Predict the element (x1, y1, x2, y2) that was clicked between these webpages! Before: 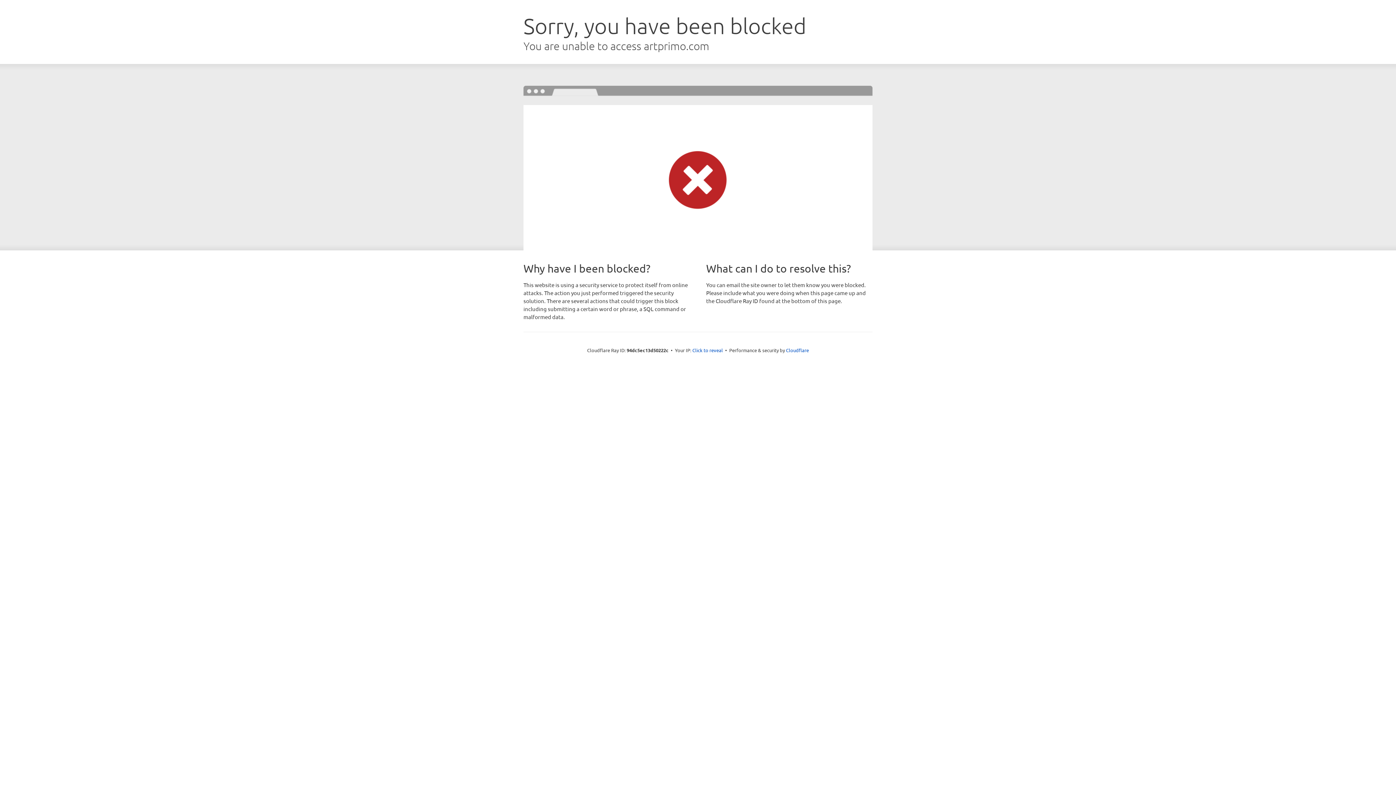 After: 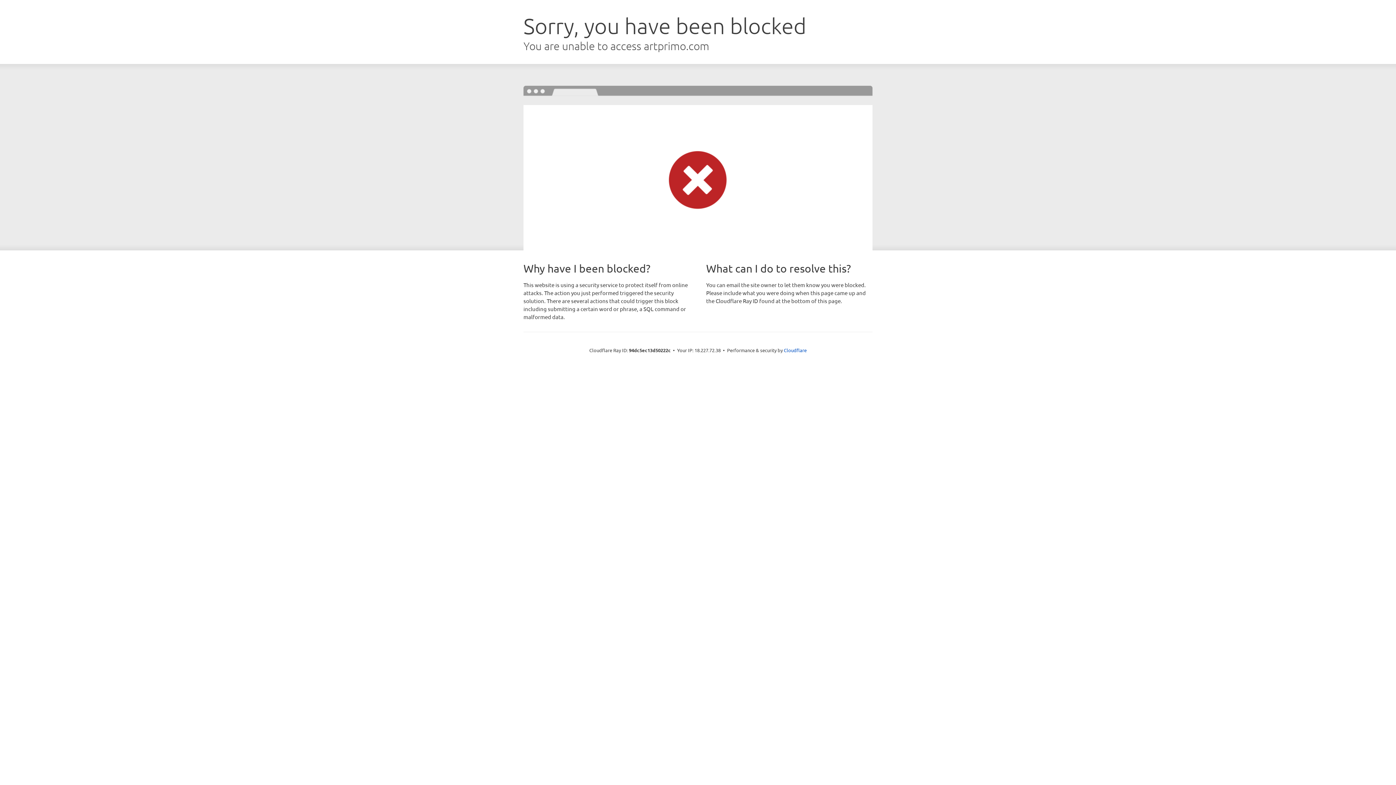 Action: bbox: (692, 346, 723, 353) label: Click to reveal